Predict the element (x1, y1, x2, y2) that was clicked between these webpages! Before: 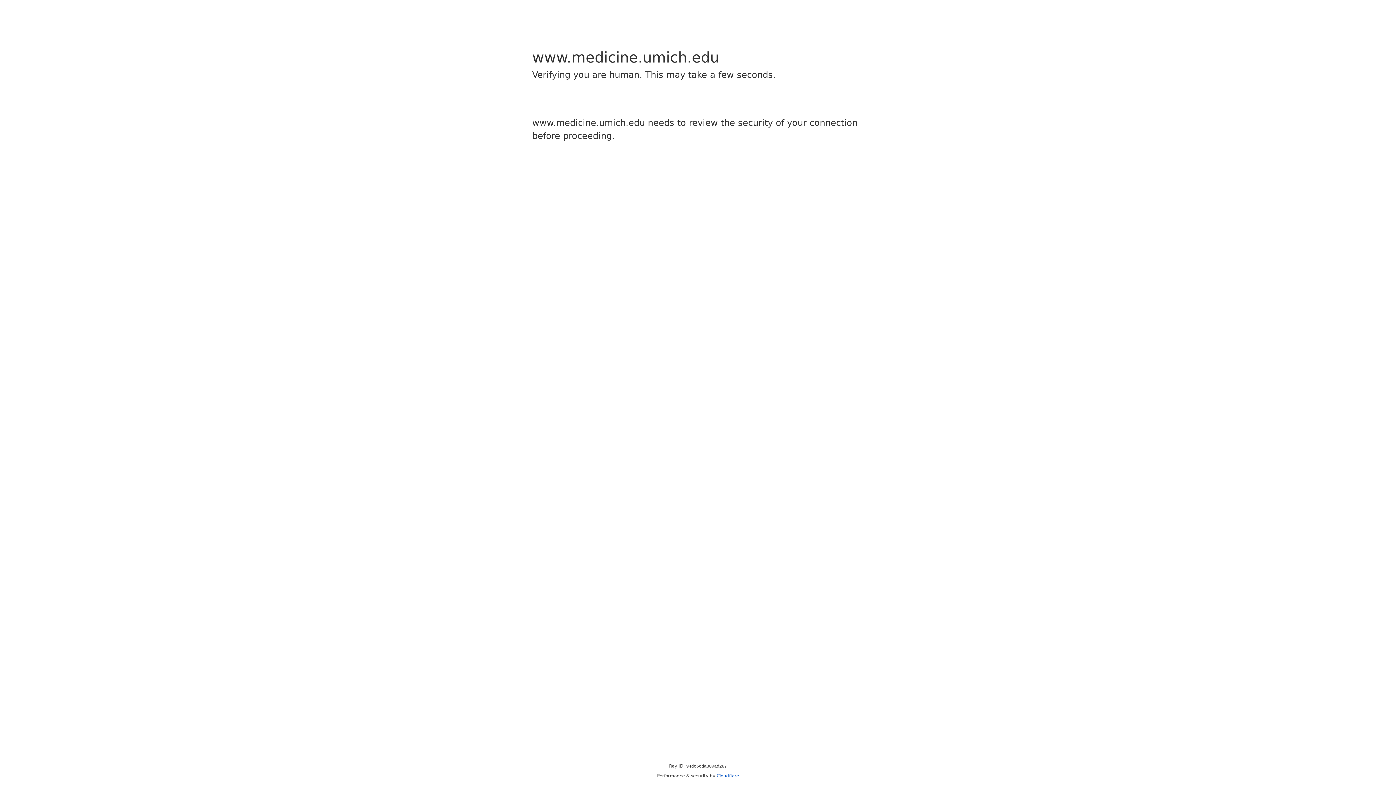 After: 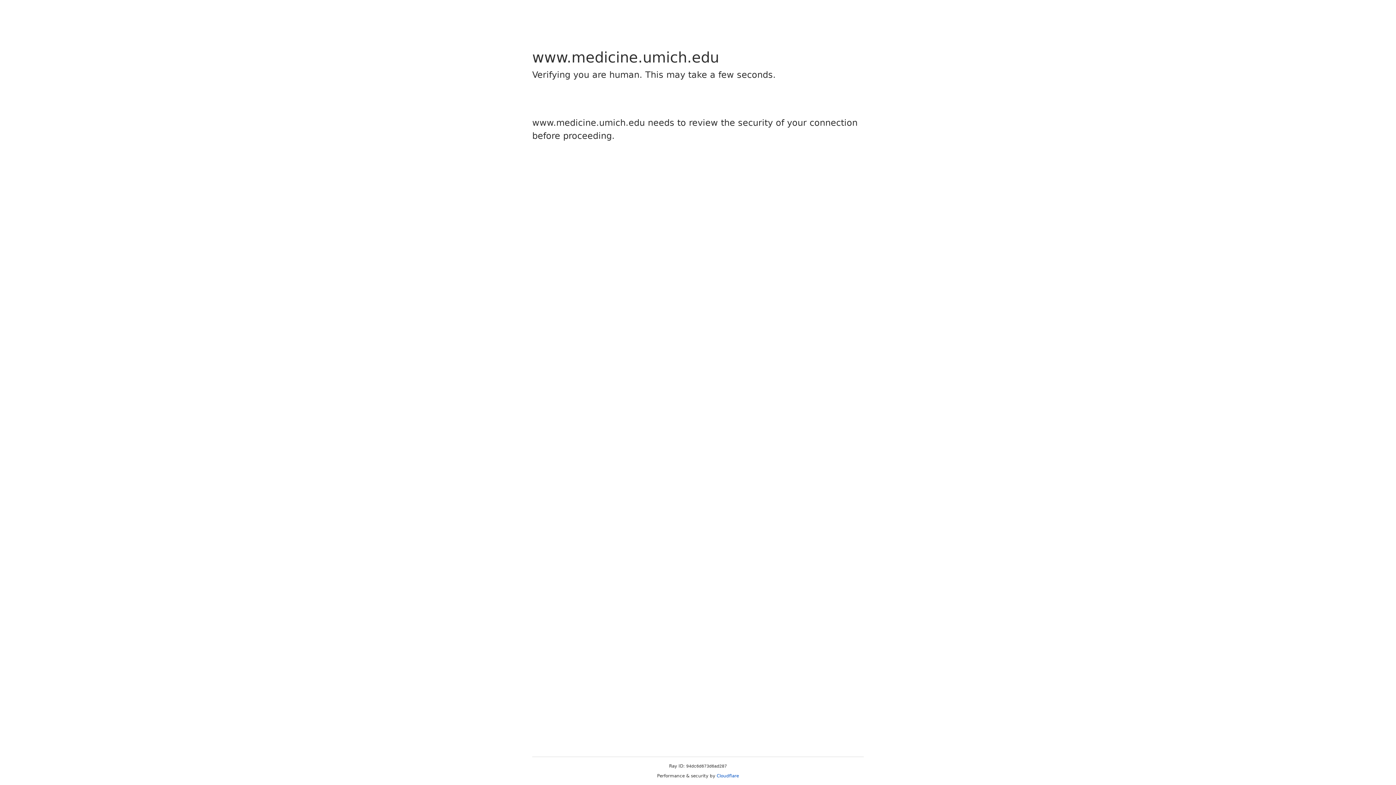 Action: bbox: (716, 773, 739, 778) label: Cloudflare